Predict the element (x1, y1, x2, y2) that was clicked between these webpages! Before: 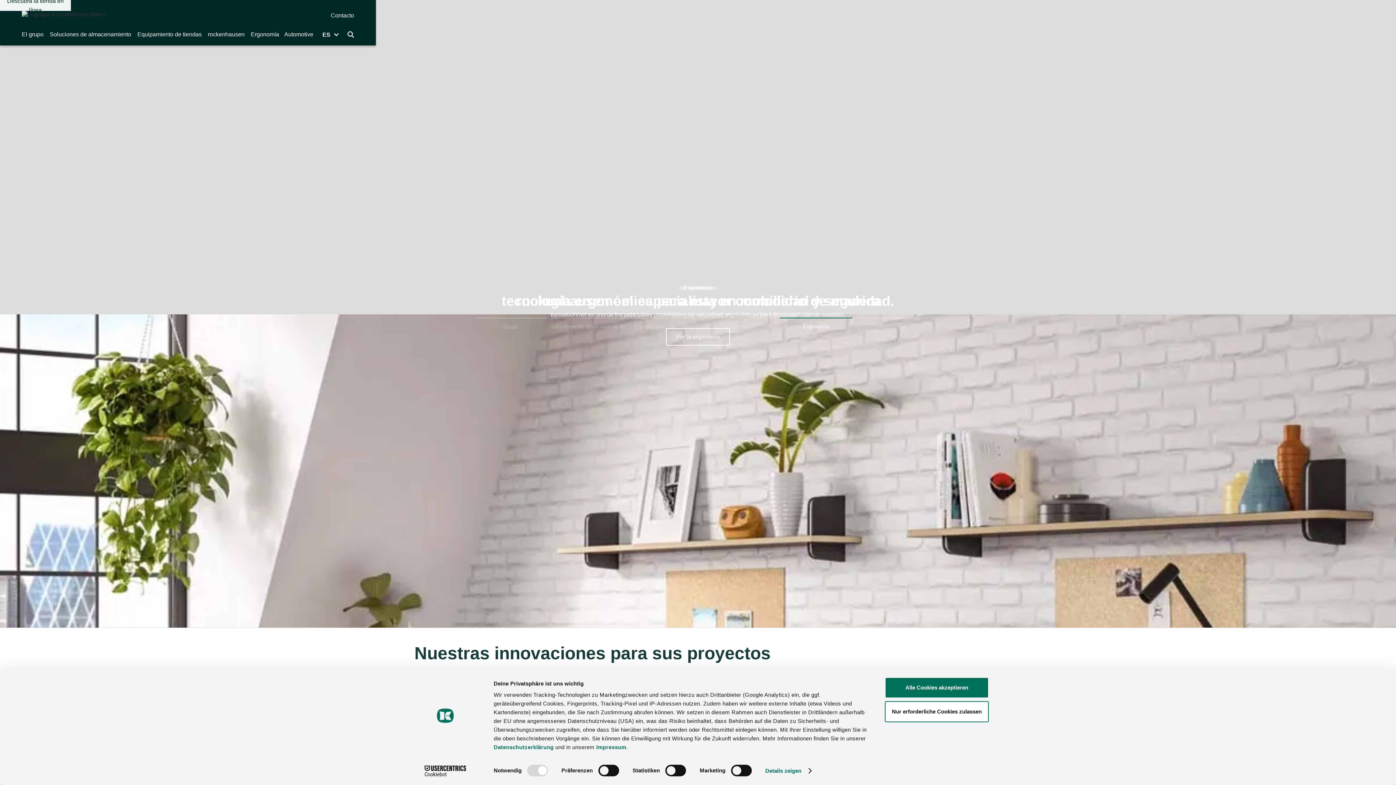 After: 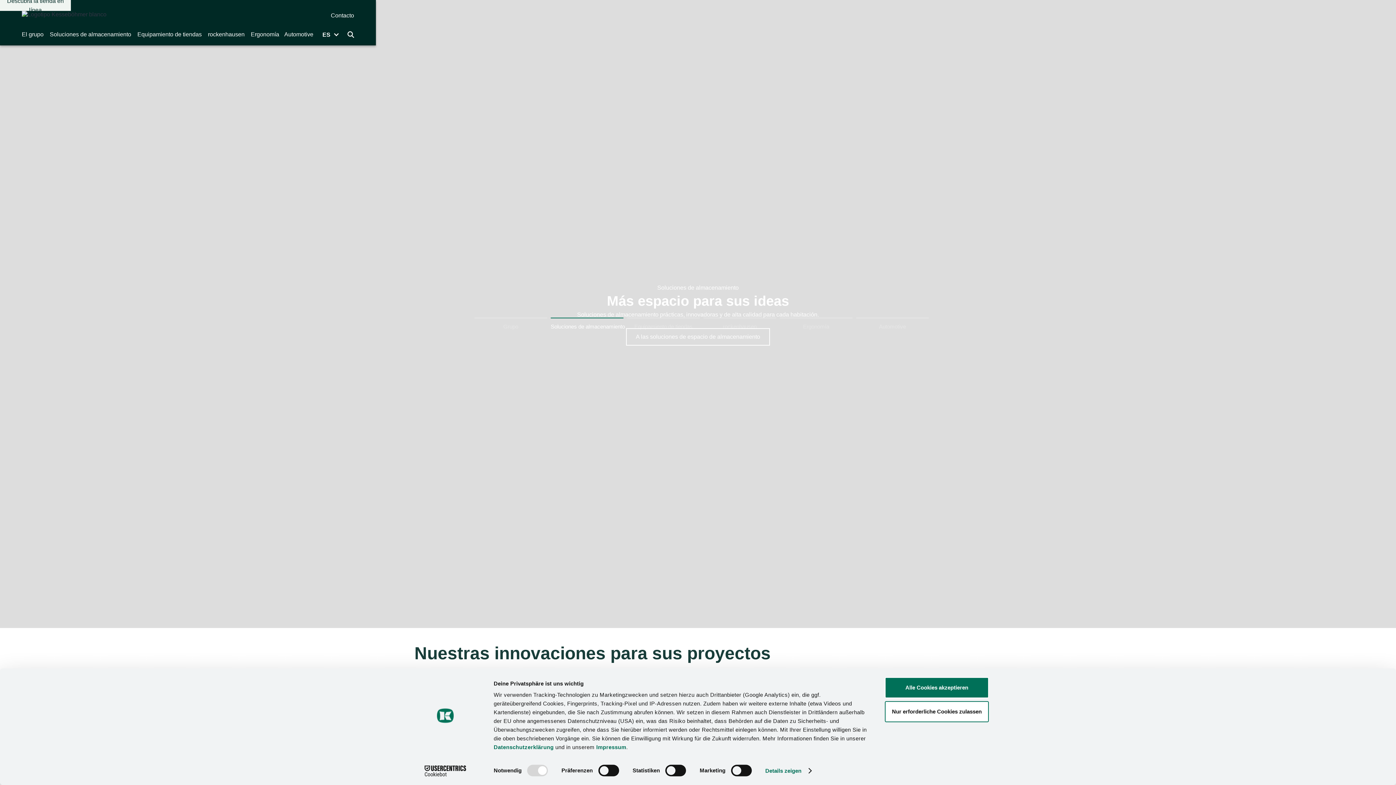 Action: bbox: (550, 317, 623, 336) label: Show slide 2 of 6